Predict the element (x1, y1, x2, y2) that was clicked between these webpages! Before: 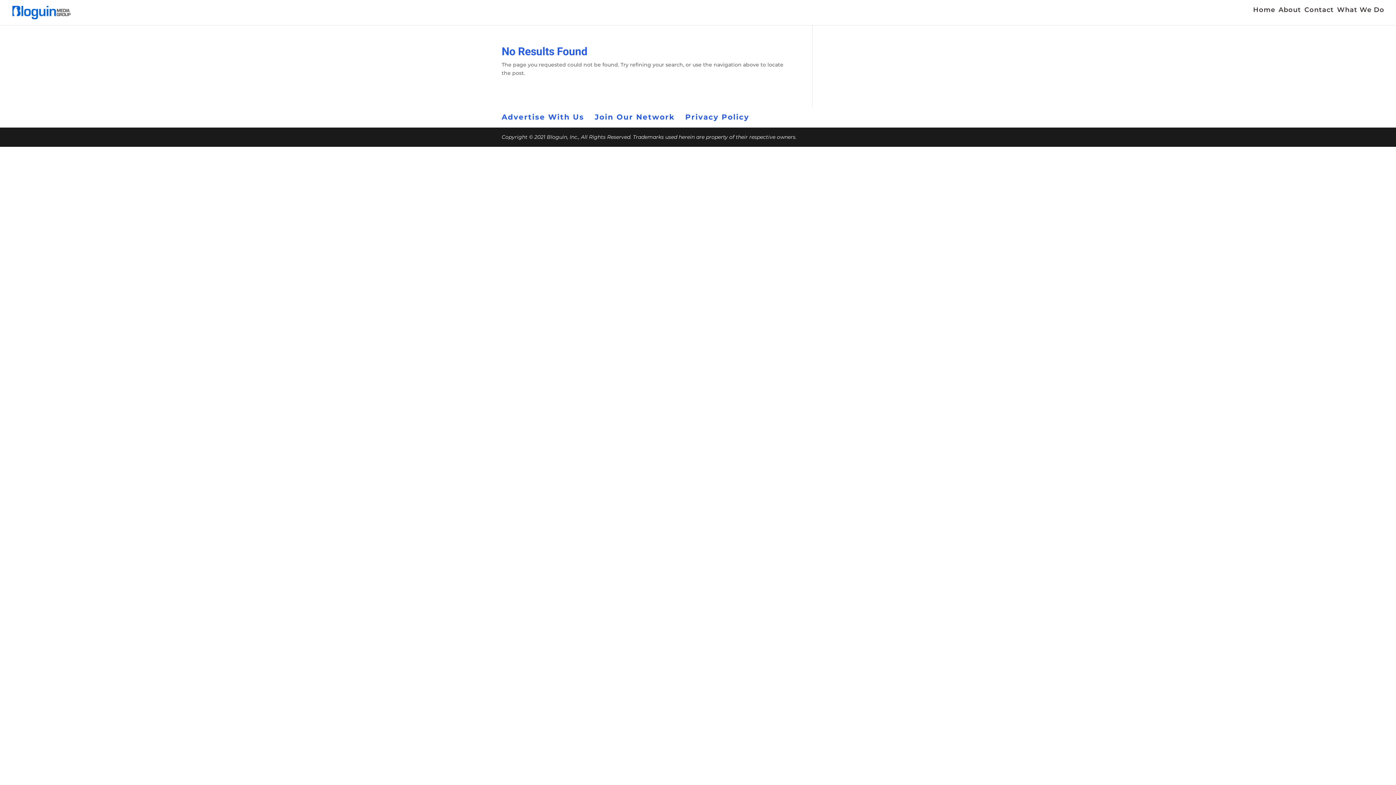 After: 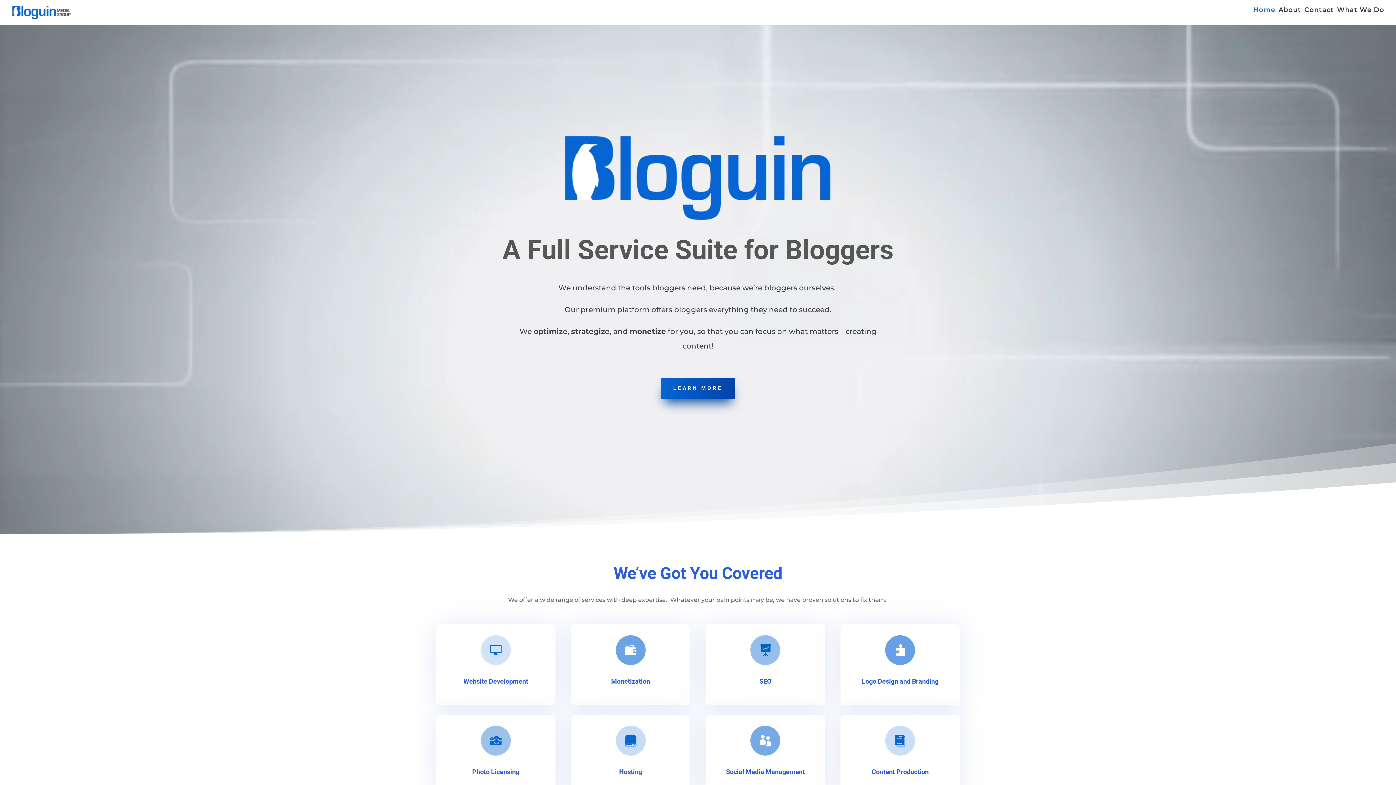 Action: bbox: (12, 8, 70, 15)